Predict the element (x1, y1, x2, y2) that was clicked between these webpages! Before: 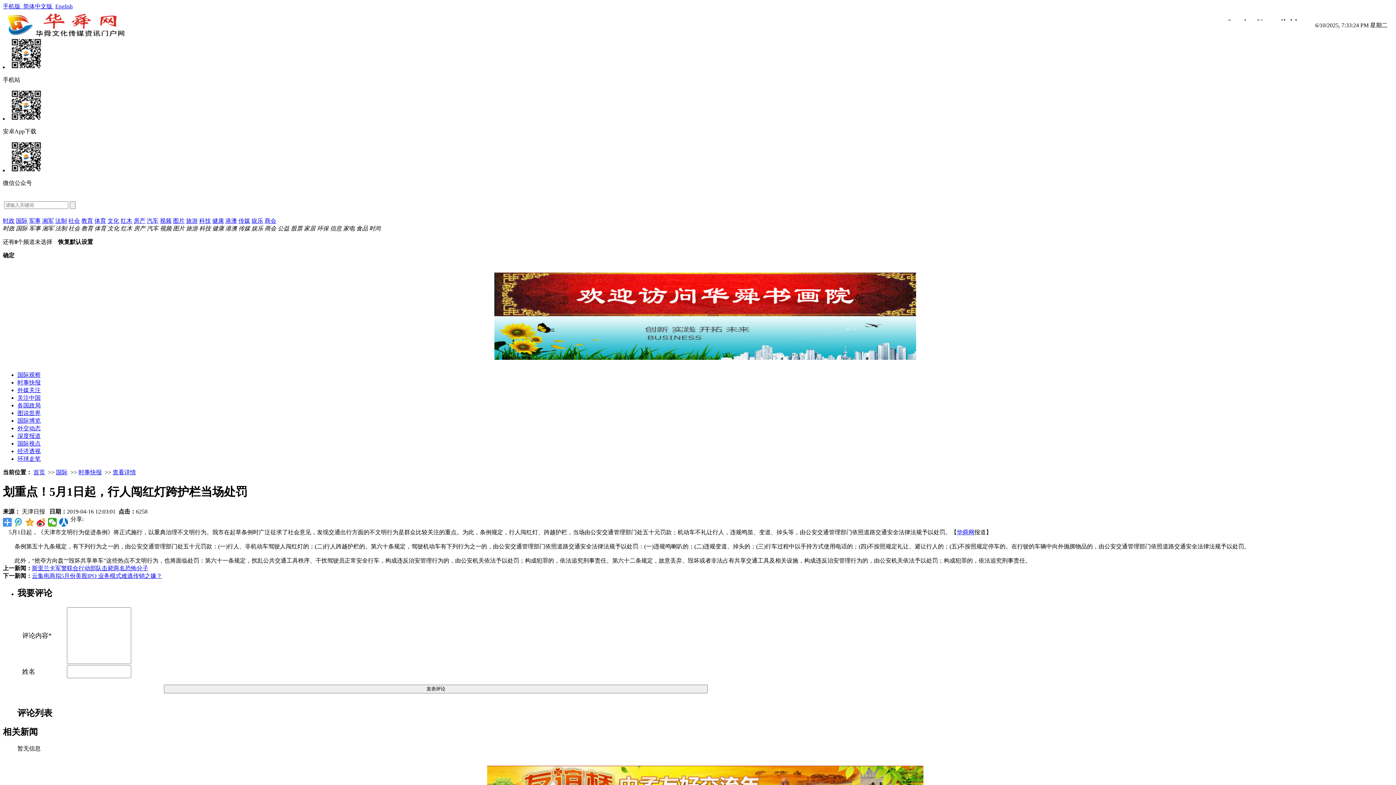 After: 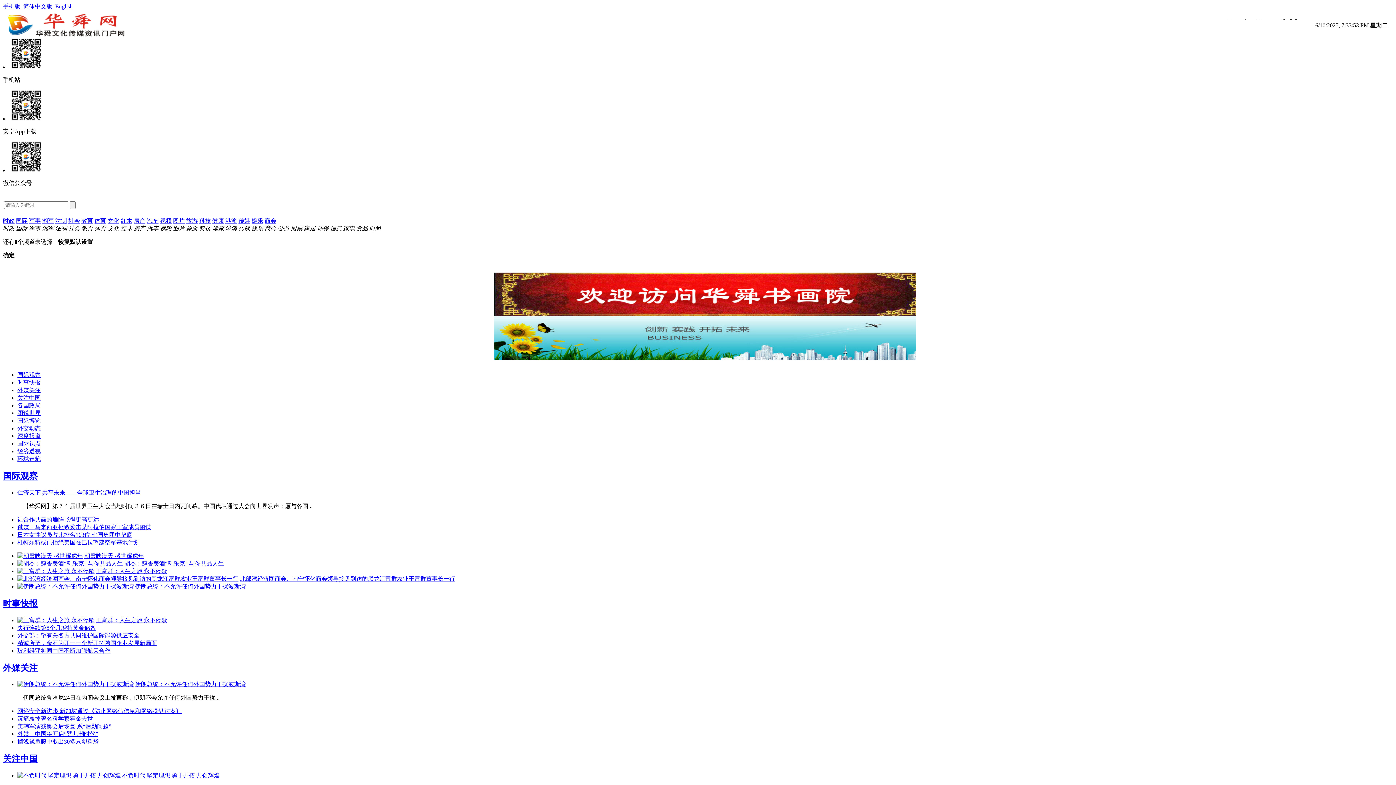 Action: bbox: (56, 469, 67, 475) label: 国际